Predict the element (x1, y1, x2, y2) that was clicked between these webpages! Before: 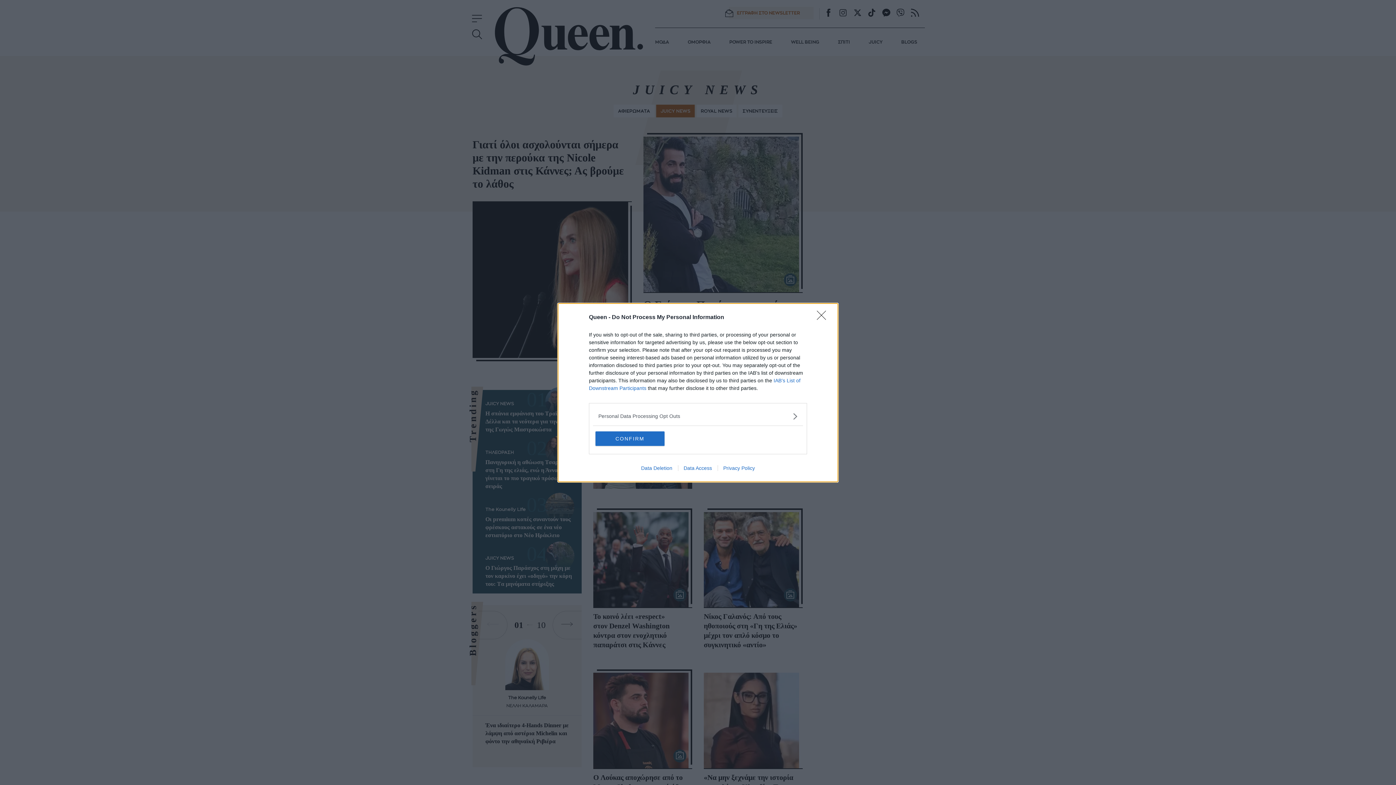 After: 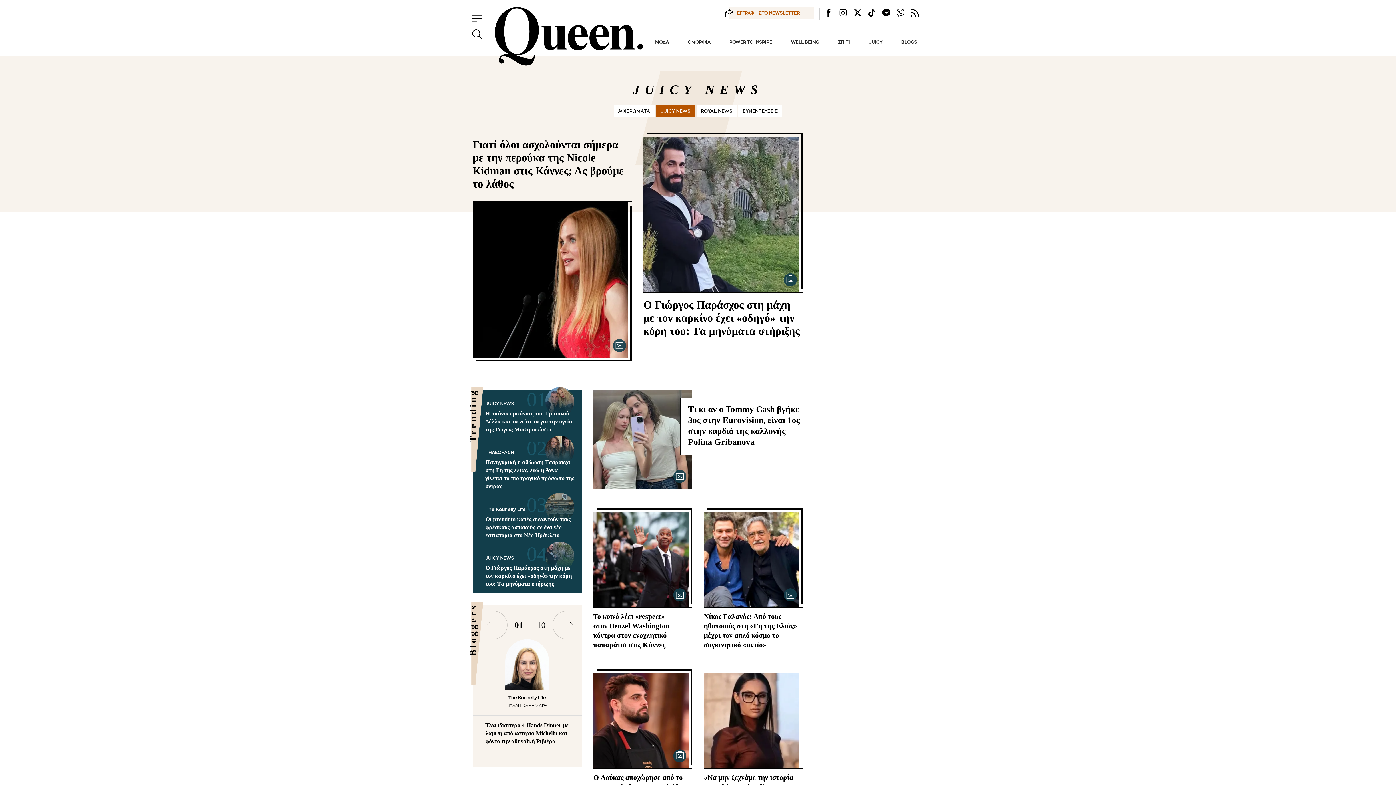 Action: bbox: (817, 310, 830, 324) label: Close